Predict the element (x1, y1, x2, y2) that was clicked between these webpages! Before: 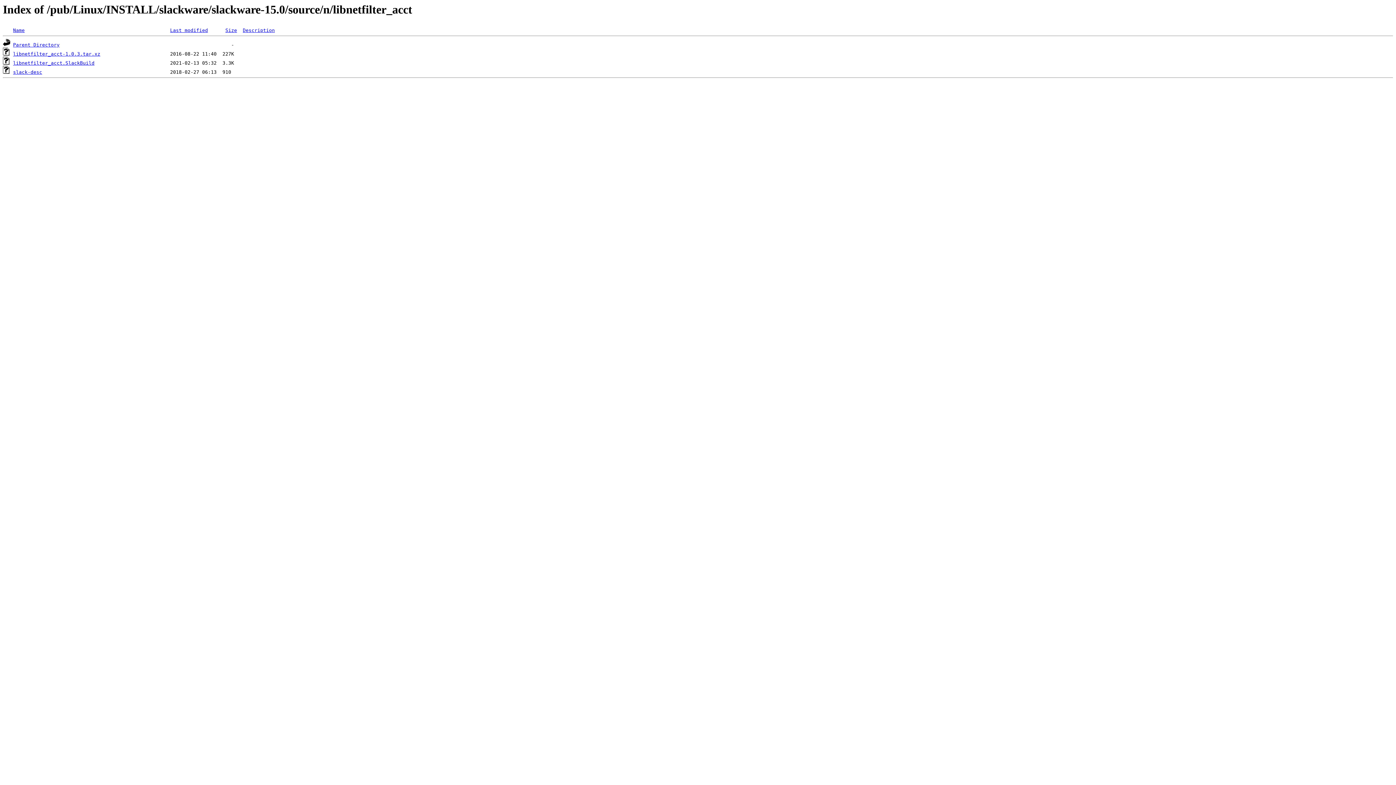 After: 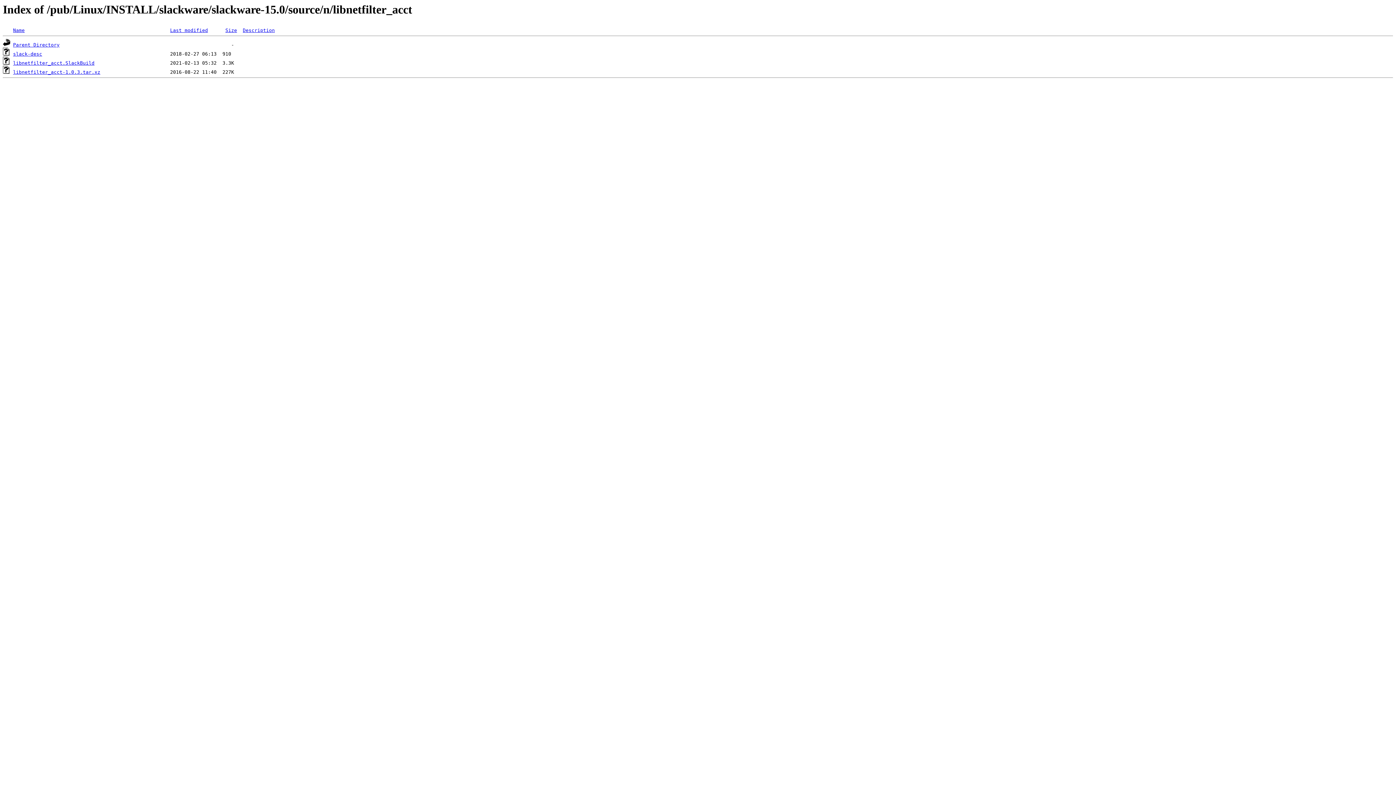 Action: bbox: (13, 27, 24, 33) label: Name